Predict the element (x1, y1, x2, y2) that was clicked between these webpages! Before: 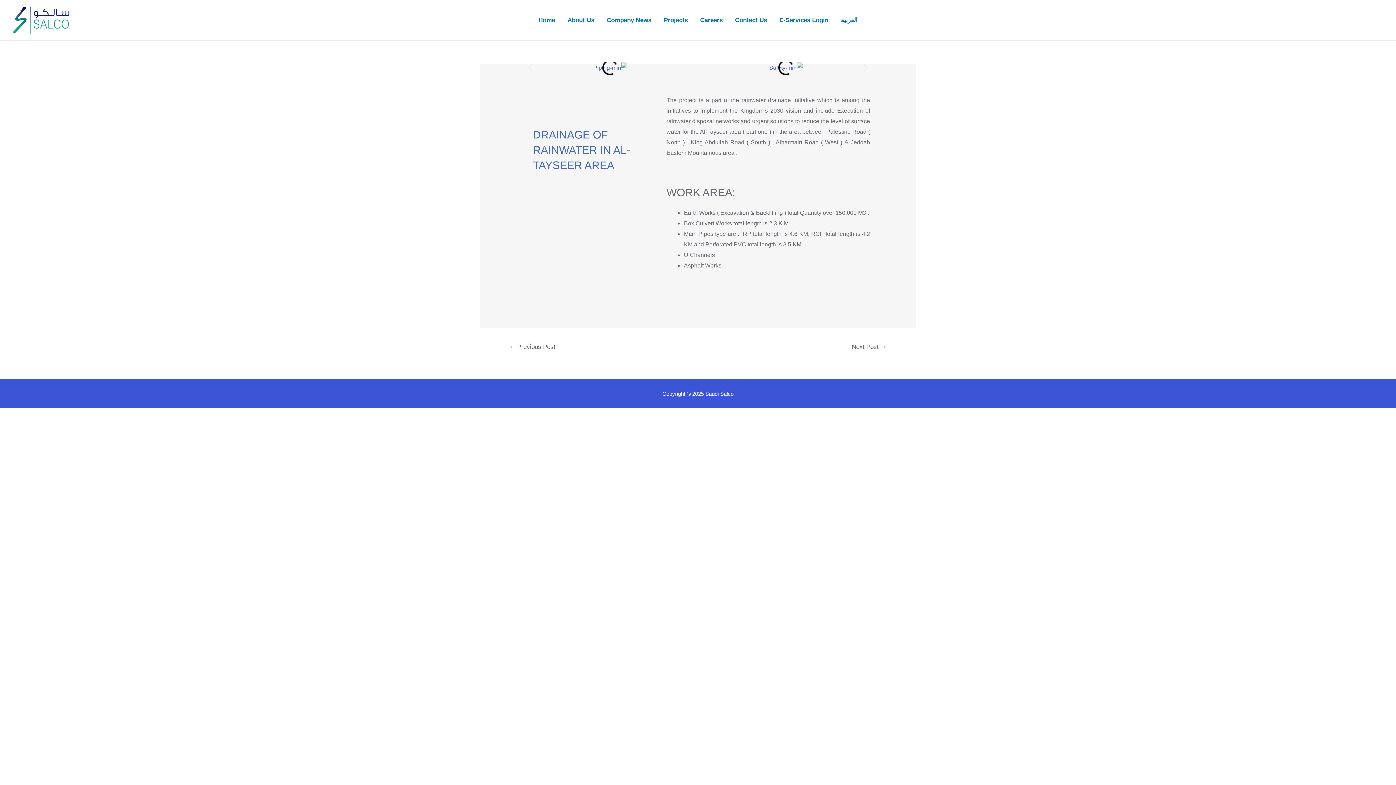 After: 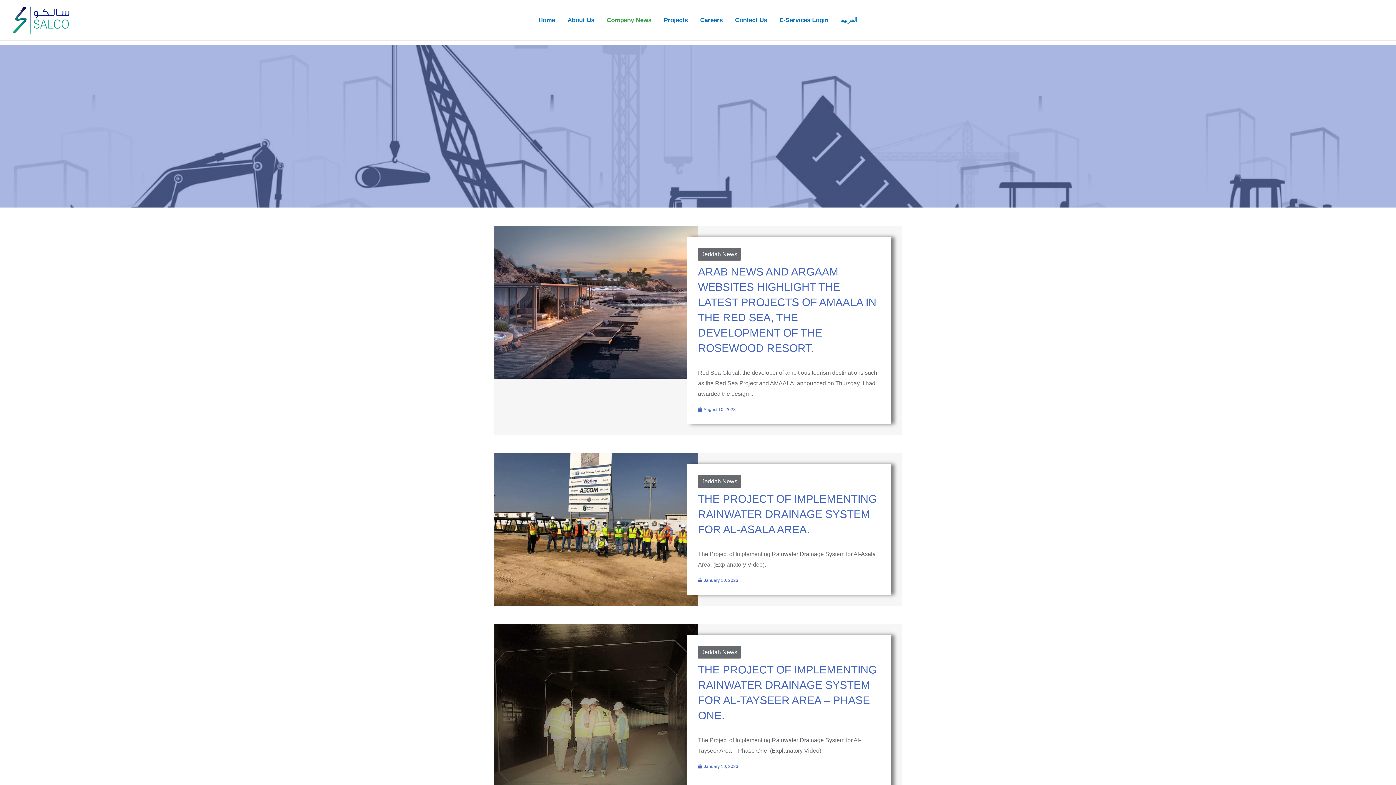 Action: label: Company News bbox: (600, 9, 657, 30)